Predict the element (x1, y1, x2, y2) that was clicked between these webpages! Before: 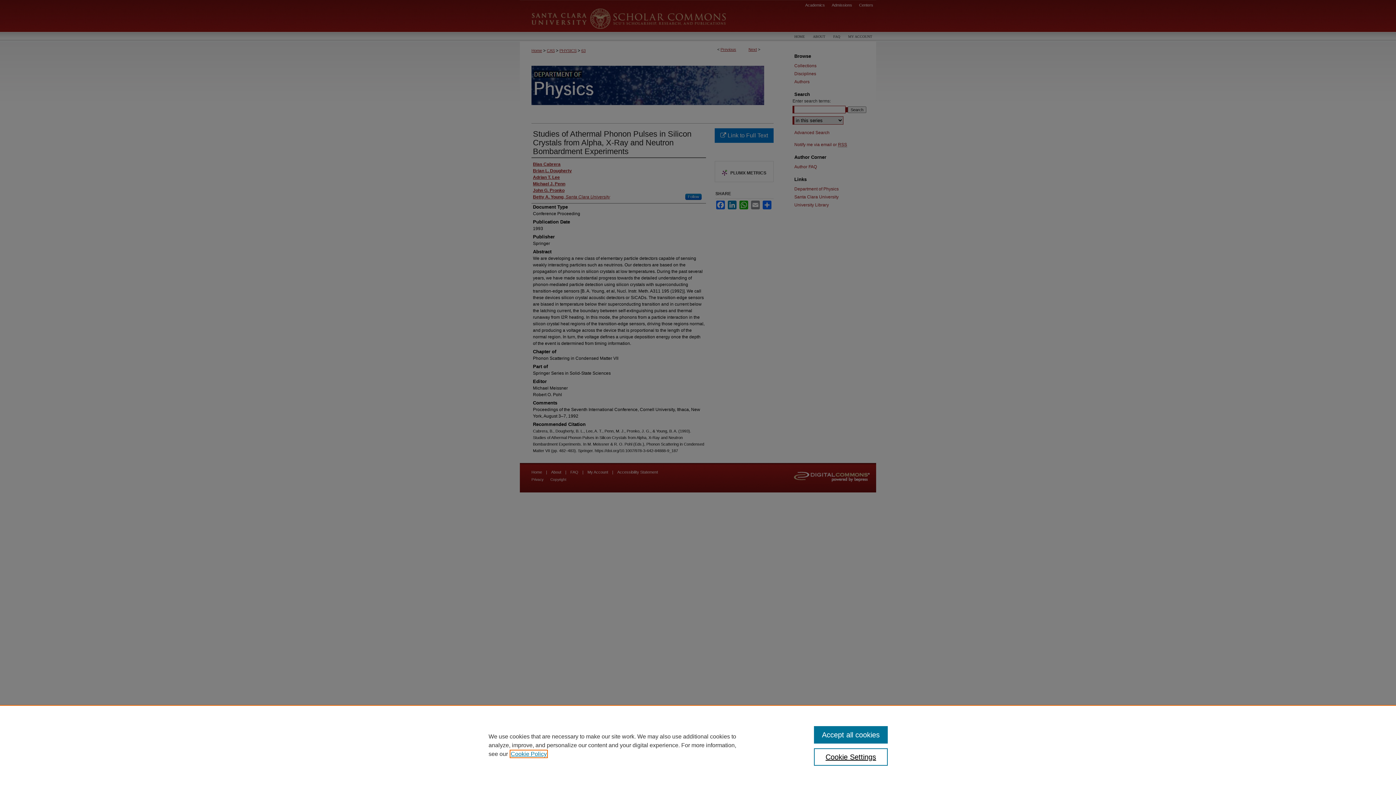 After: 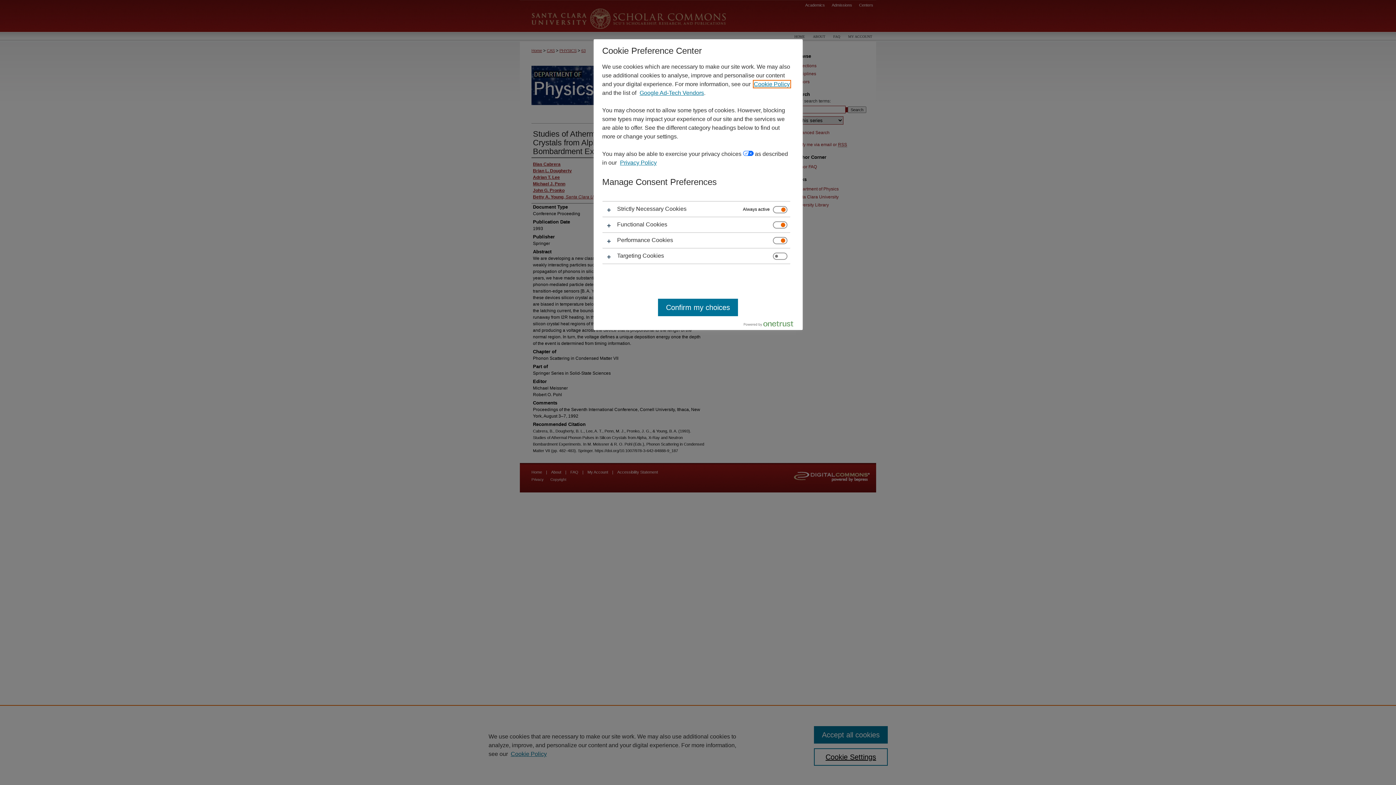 Action: label: Cookie Settings bbox: (814, 748, 887, 766)